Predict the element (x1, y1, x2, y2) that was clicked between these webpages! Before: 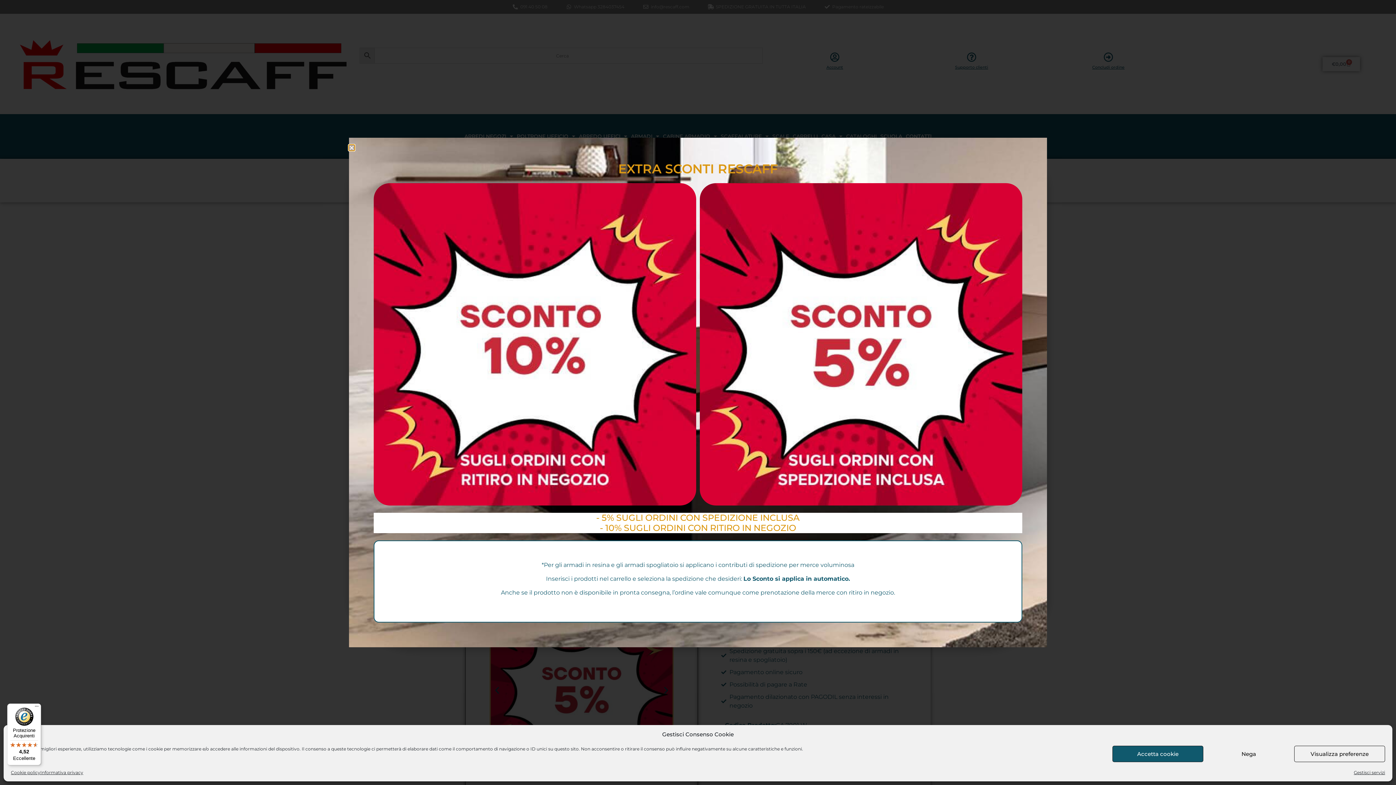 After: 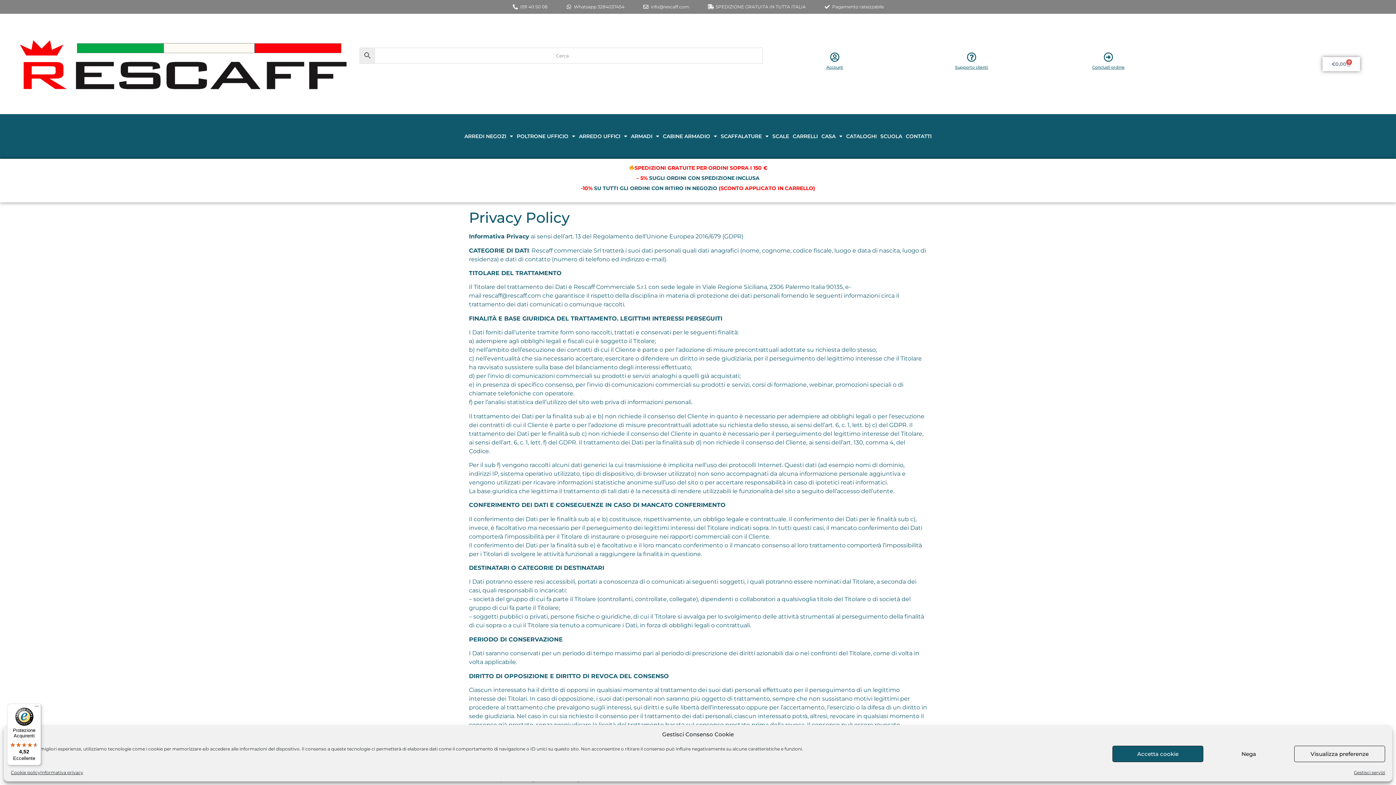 Action: label: Informativa privacy bbox: (40, 769, 83, 776)